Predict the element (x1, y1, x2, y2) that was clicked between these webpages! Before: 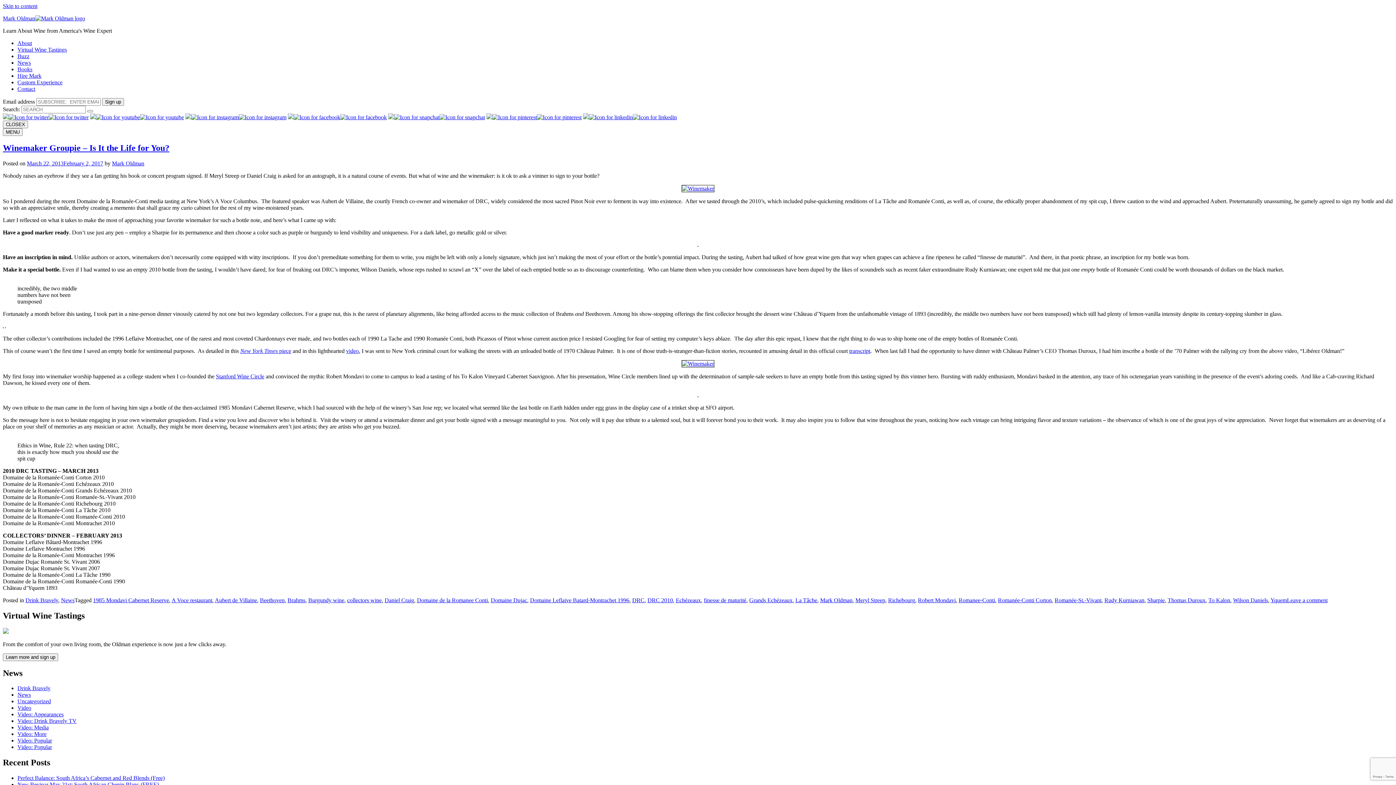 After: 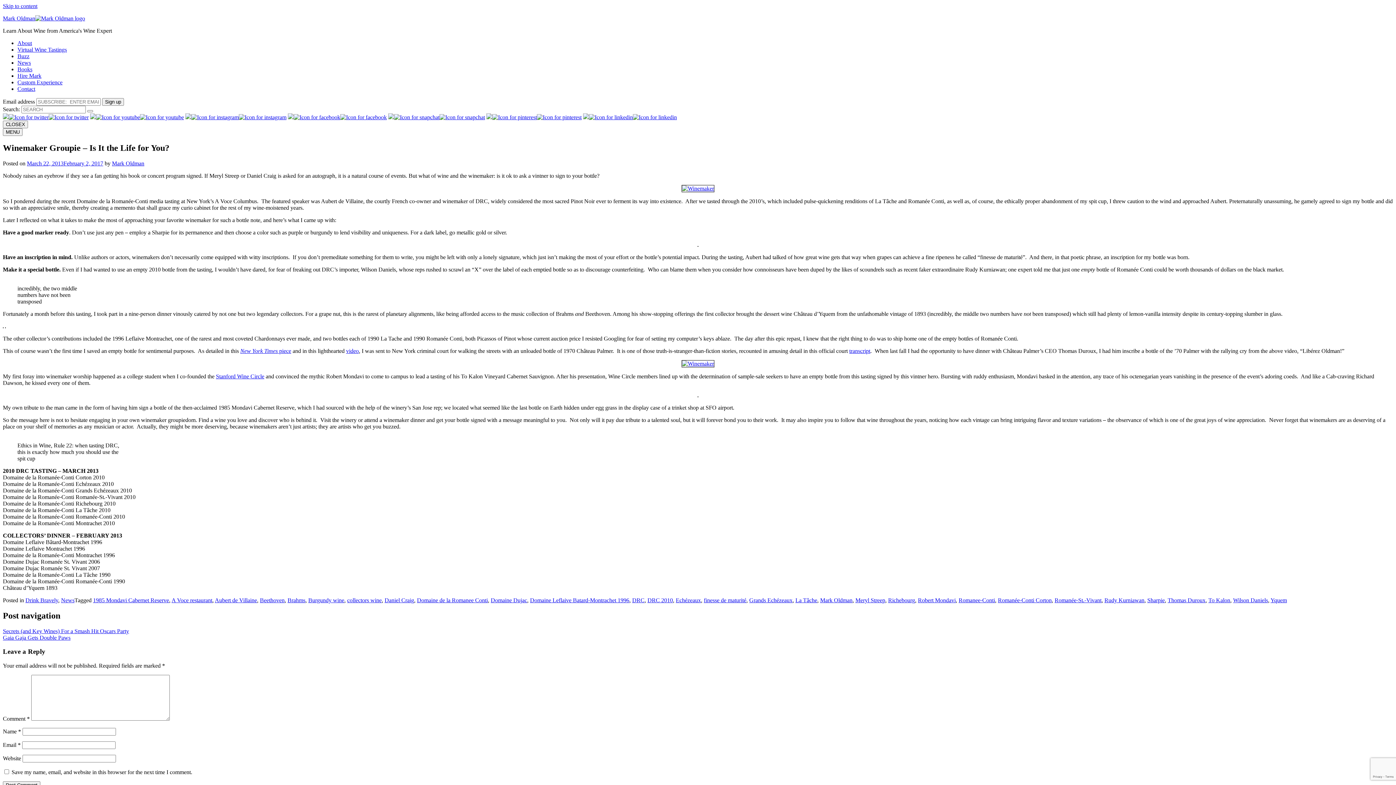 Action: bbox: (26, 160, 103, 166) label: March 22, 2013February 2, 2017